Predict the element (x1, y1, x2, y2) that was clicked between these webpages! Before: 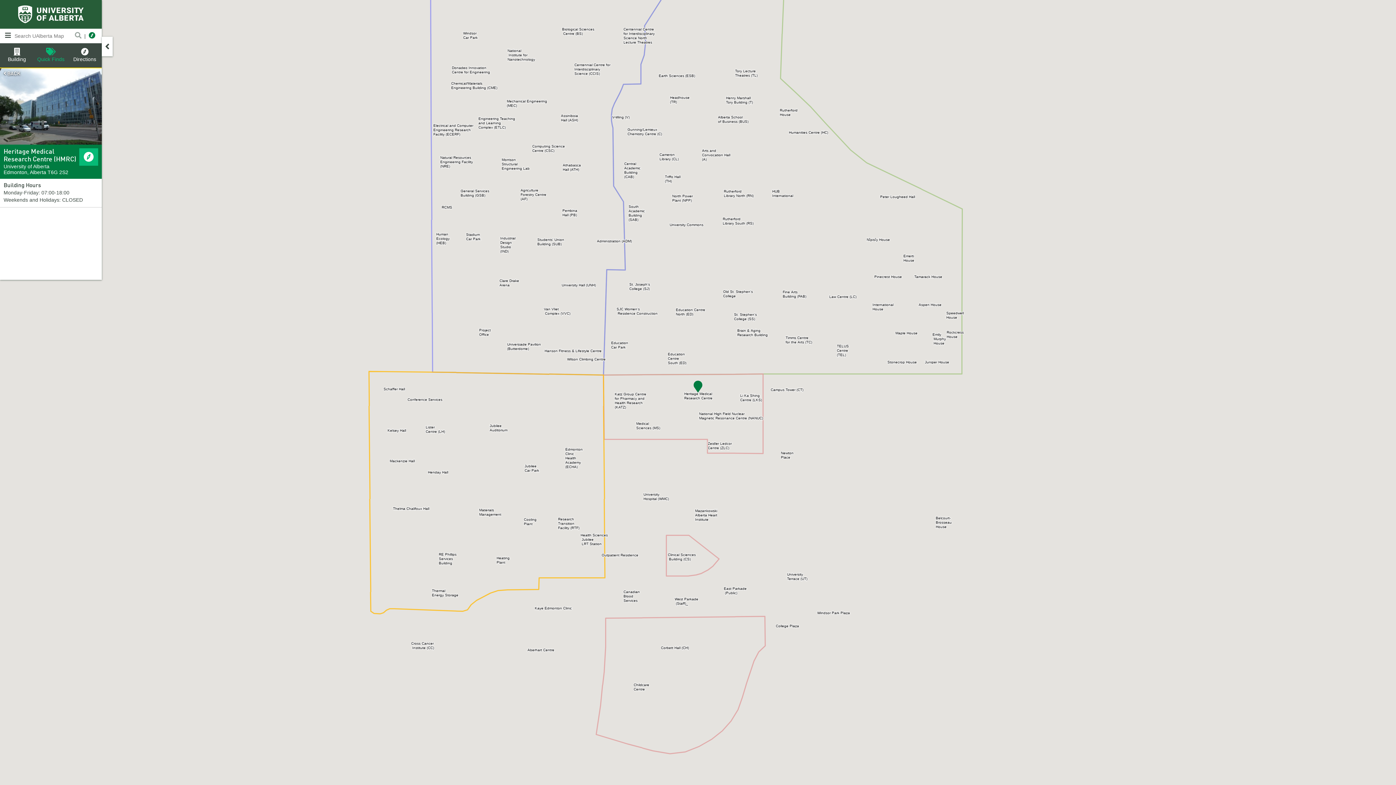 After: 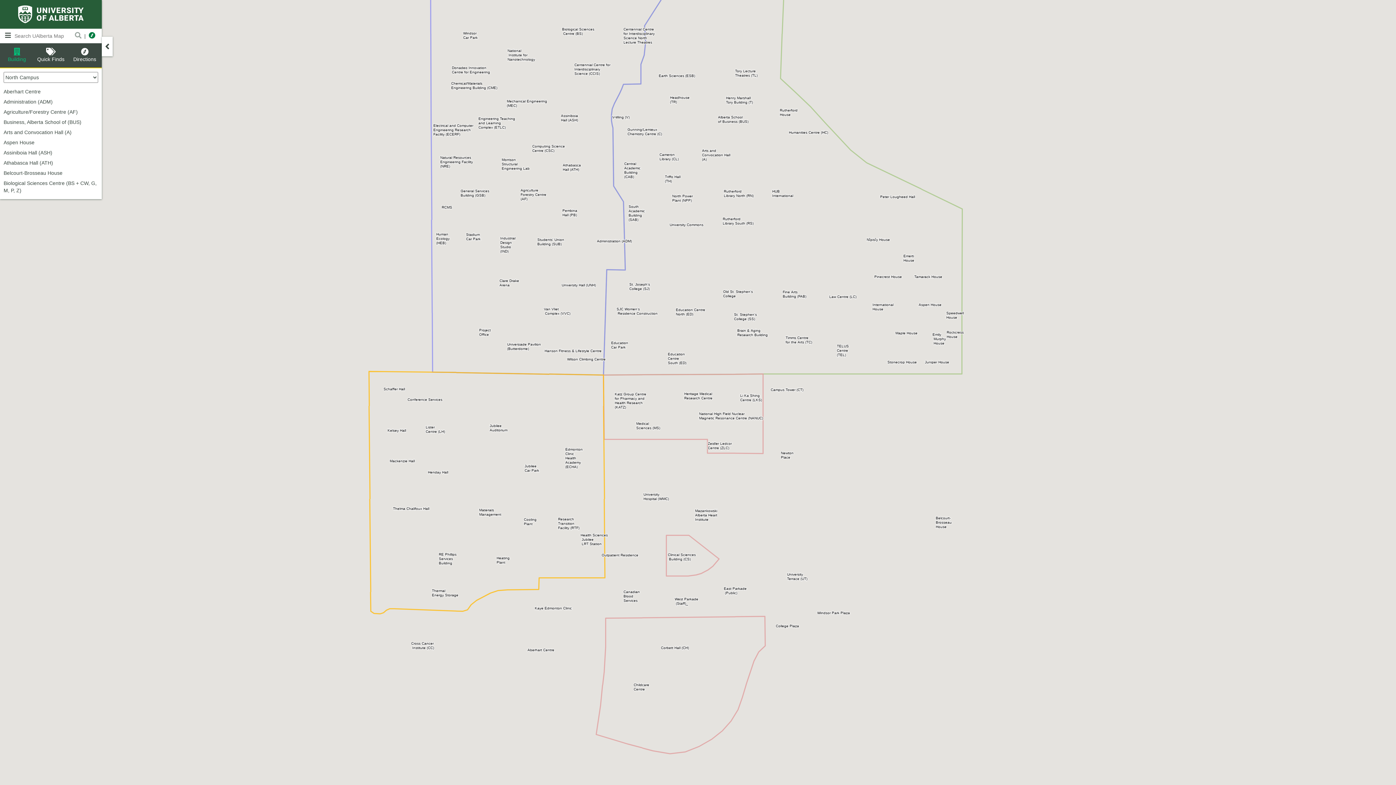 Action: label: Building bbox: (0, 48, 33, 62)